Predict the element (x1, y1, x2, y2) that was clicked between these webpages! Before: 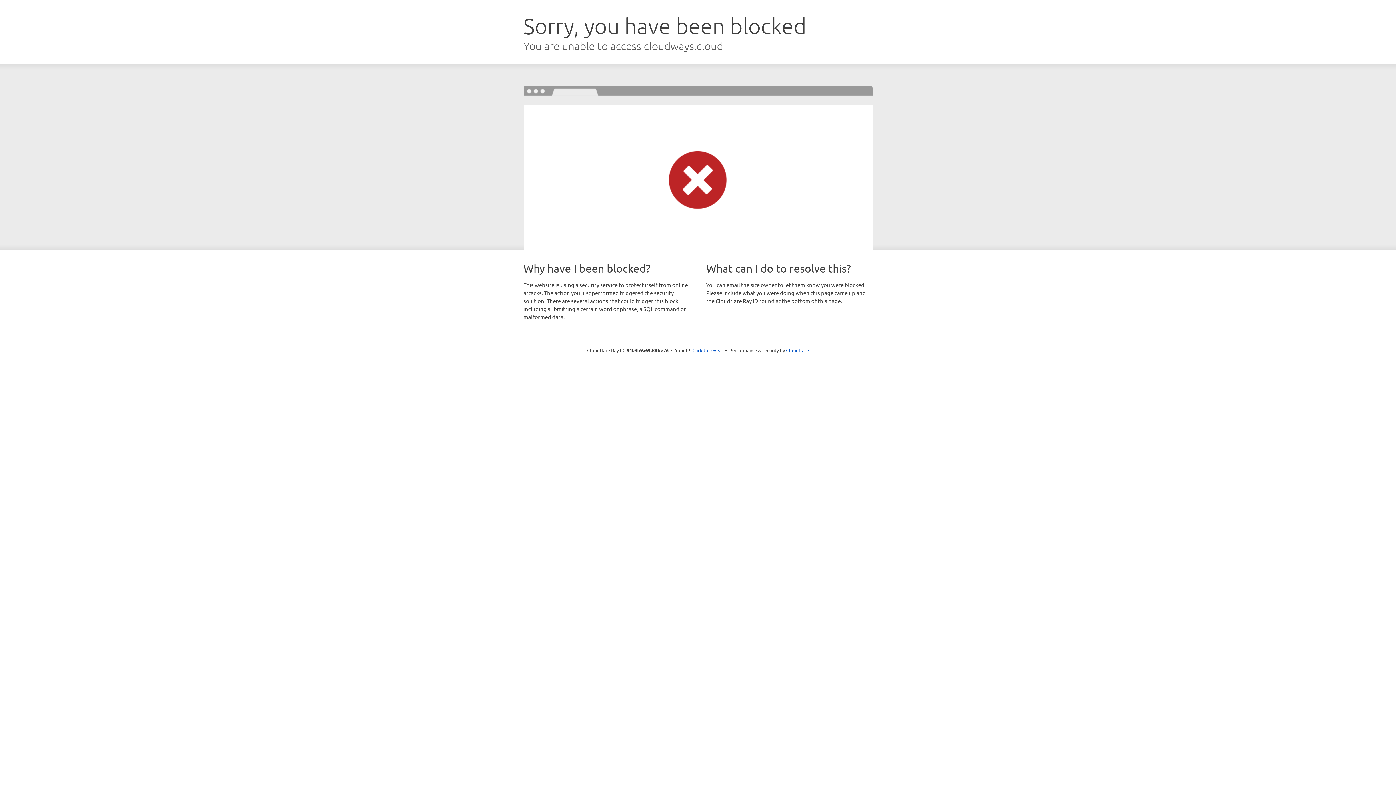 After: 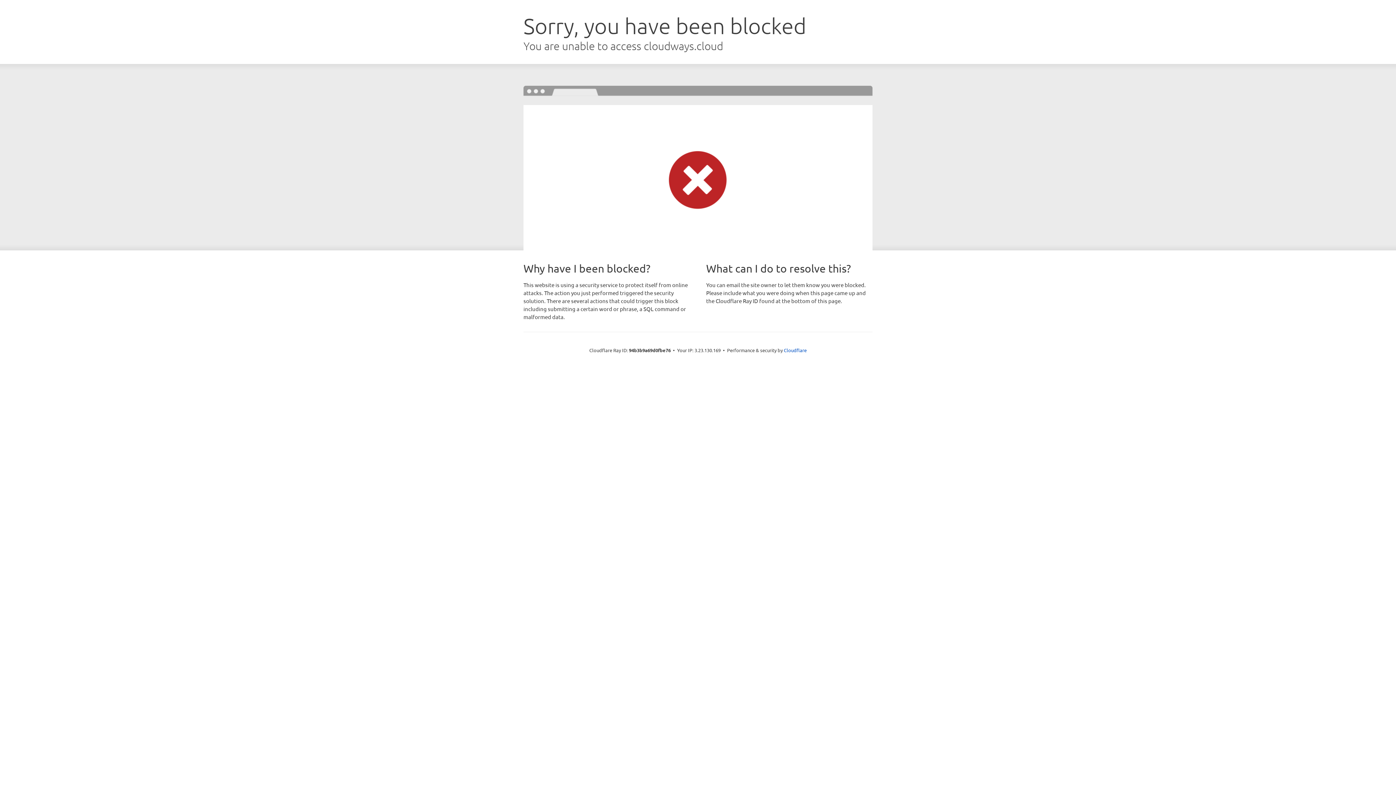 Action: bbox: (692, 346, 723, 353) label: Click to reveal